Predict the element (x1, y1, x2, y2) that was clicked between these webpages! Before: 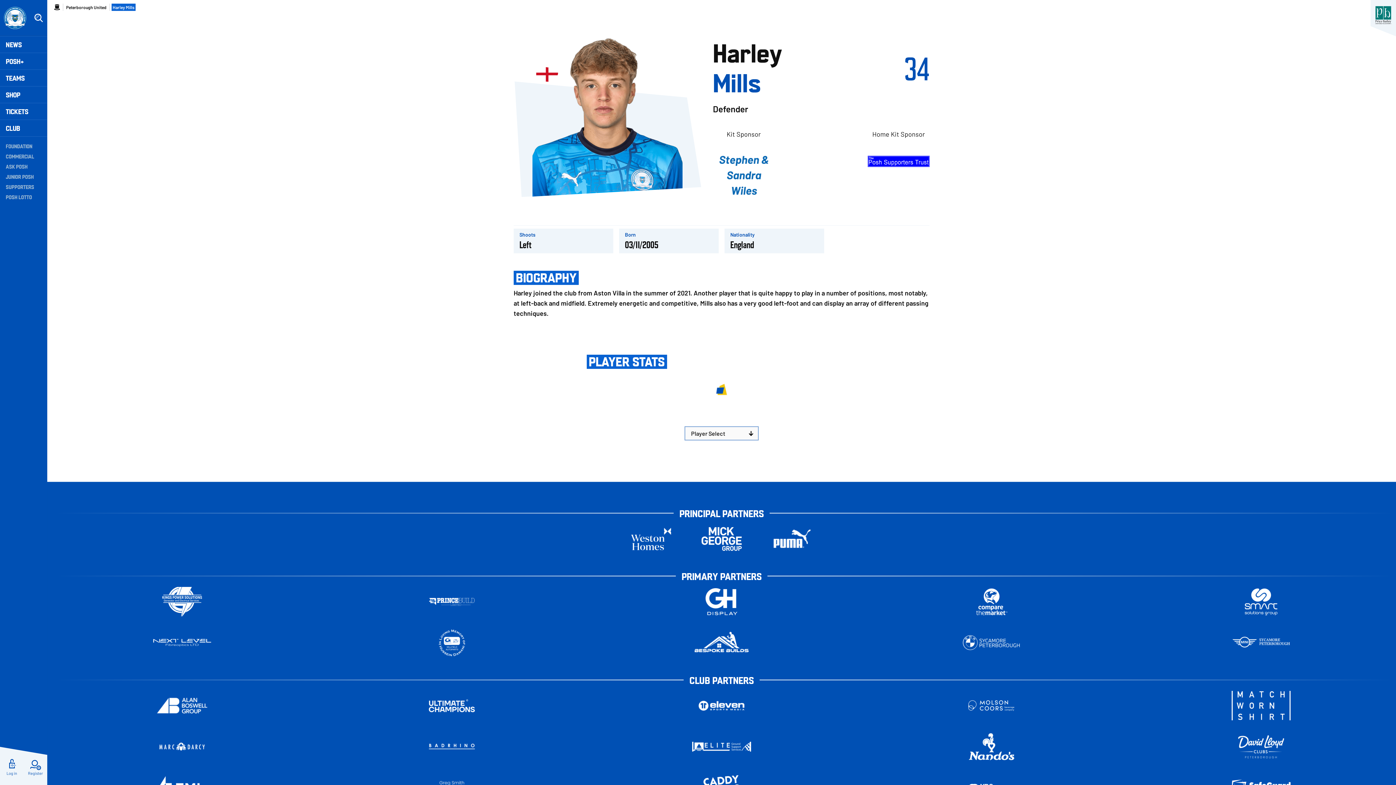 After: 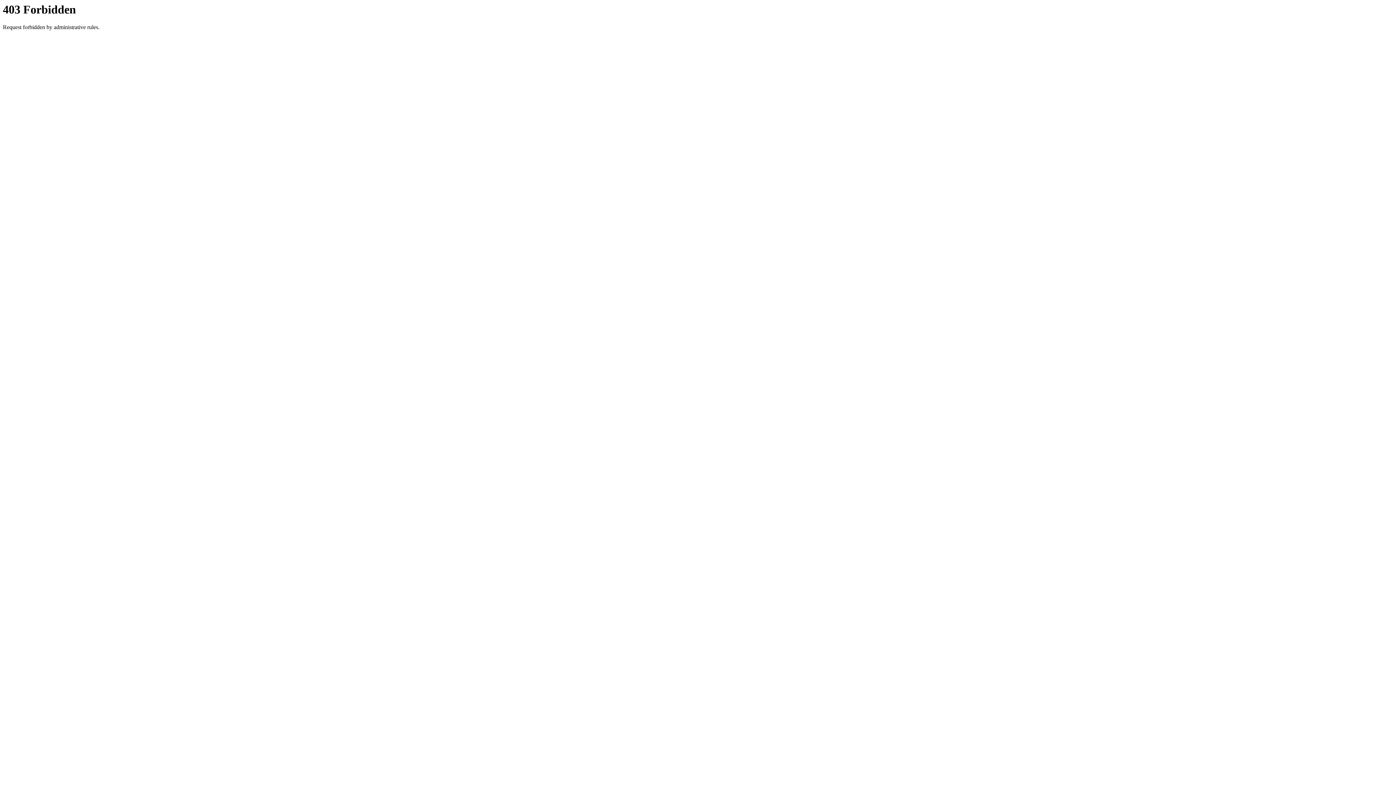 Action: bbox: (868, 144, 929, 178)